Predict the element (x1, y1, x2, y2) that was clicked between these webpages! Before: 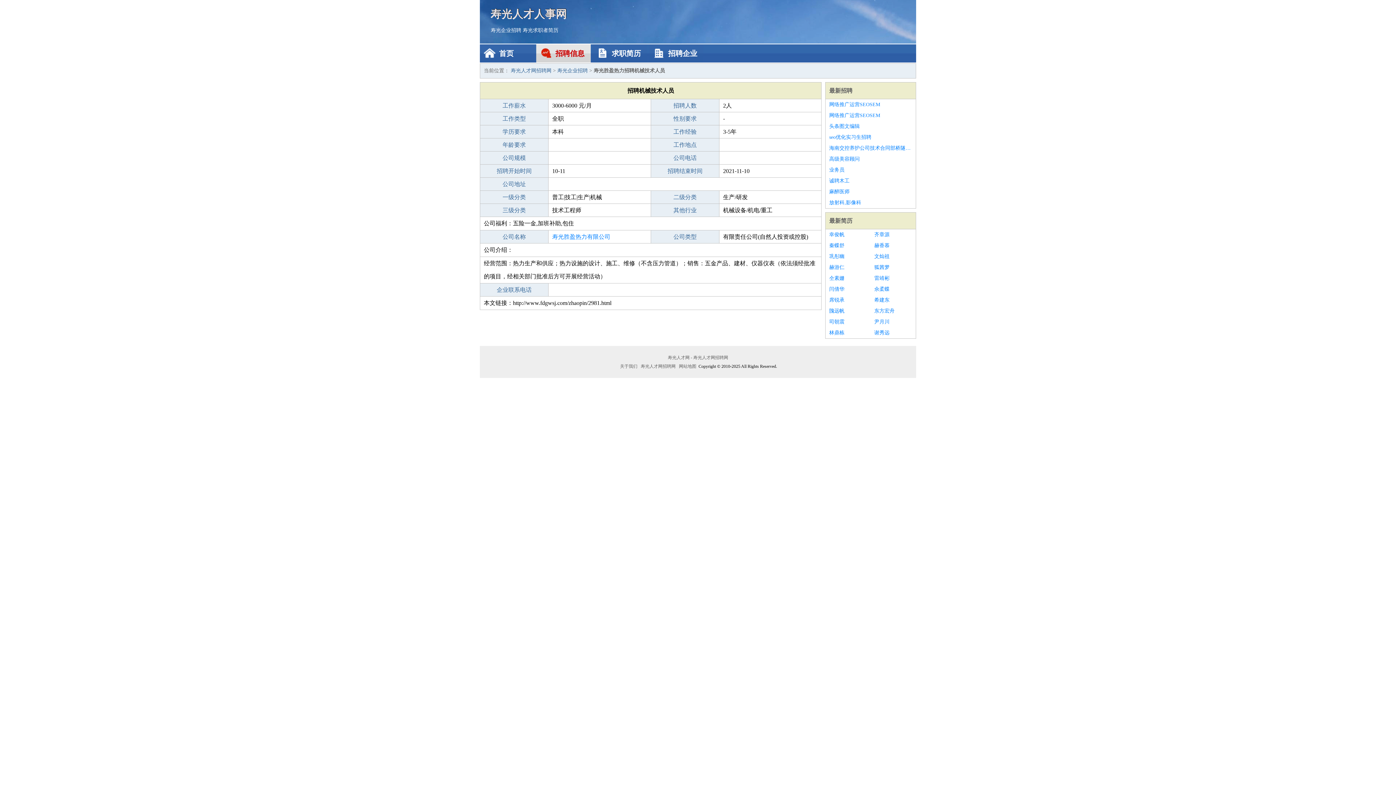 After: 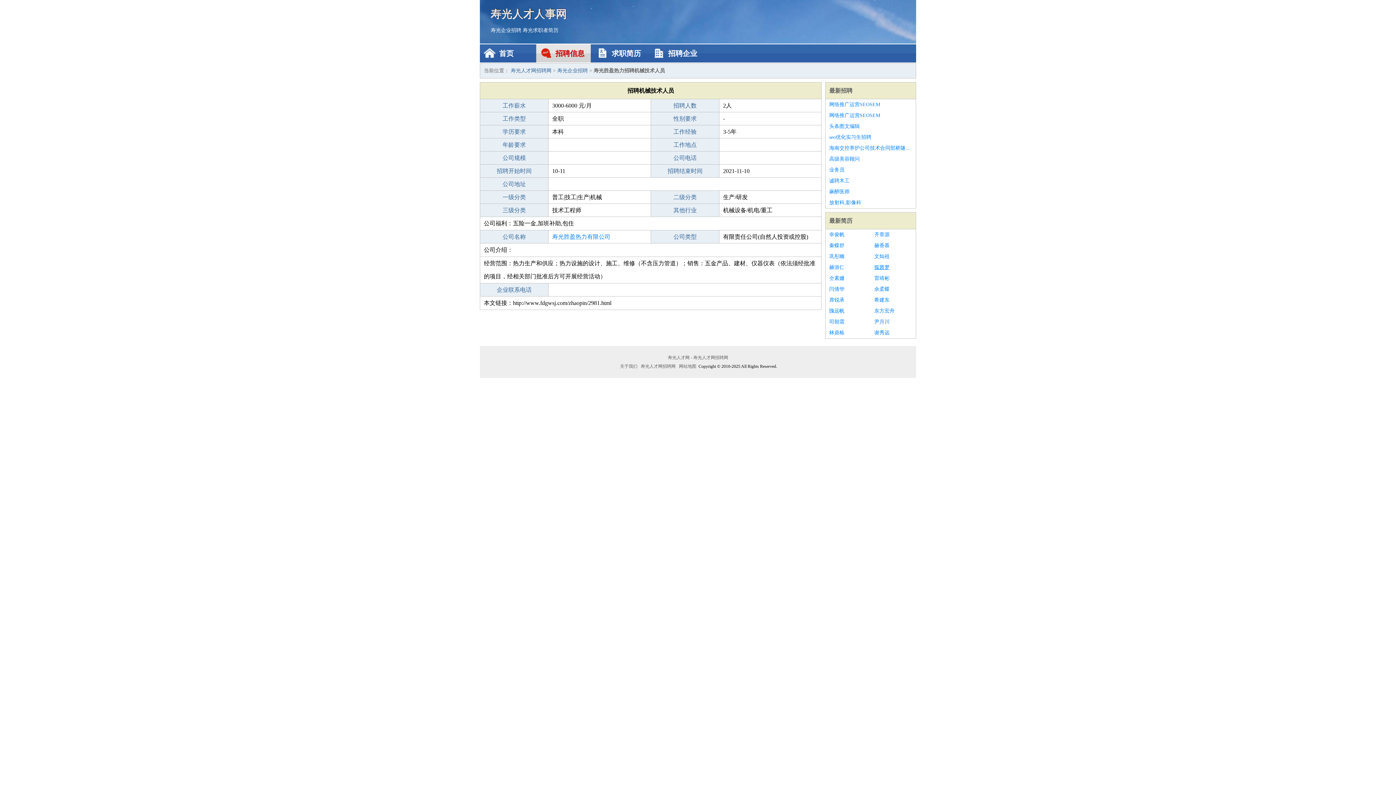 Action: label: 狐茜梦 bbox: (874, 262, 912, 273)